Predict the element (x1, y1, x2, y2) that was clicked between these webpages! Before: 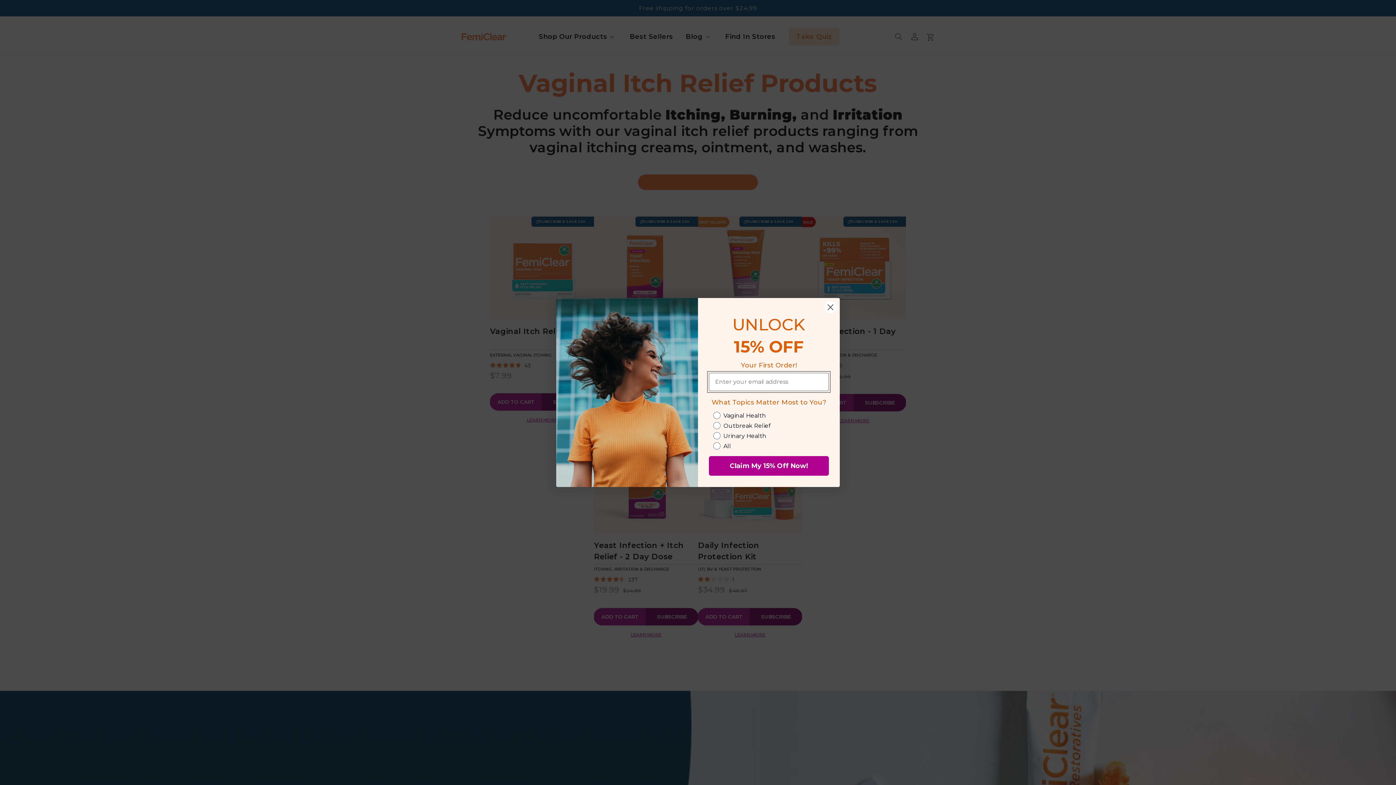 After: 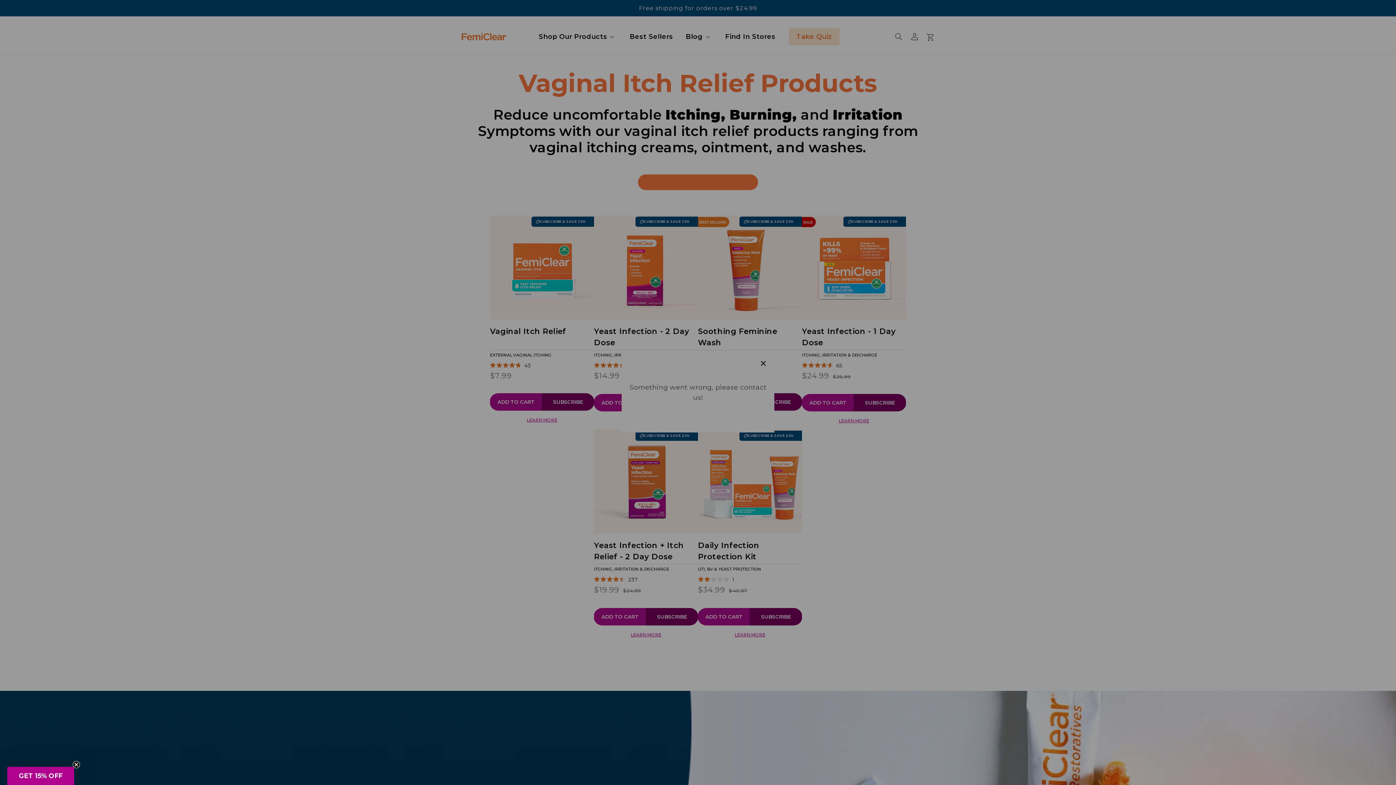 Action: label: Close dialog bbox: (824, 324, 837, 337)